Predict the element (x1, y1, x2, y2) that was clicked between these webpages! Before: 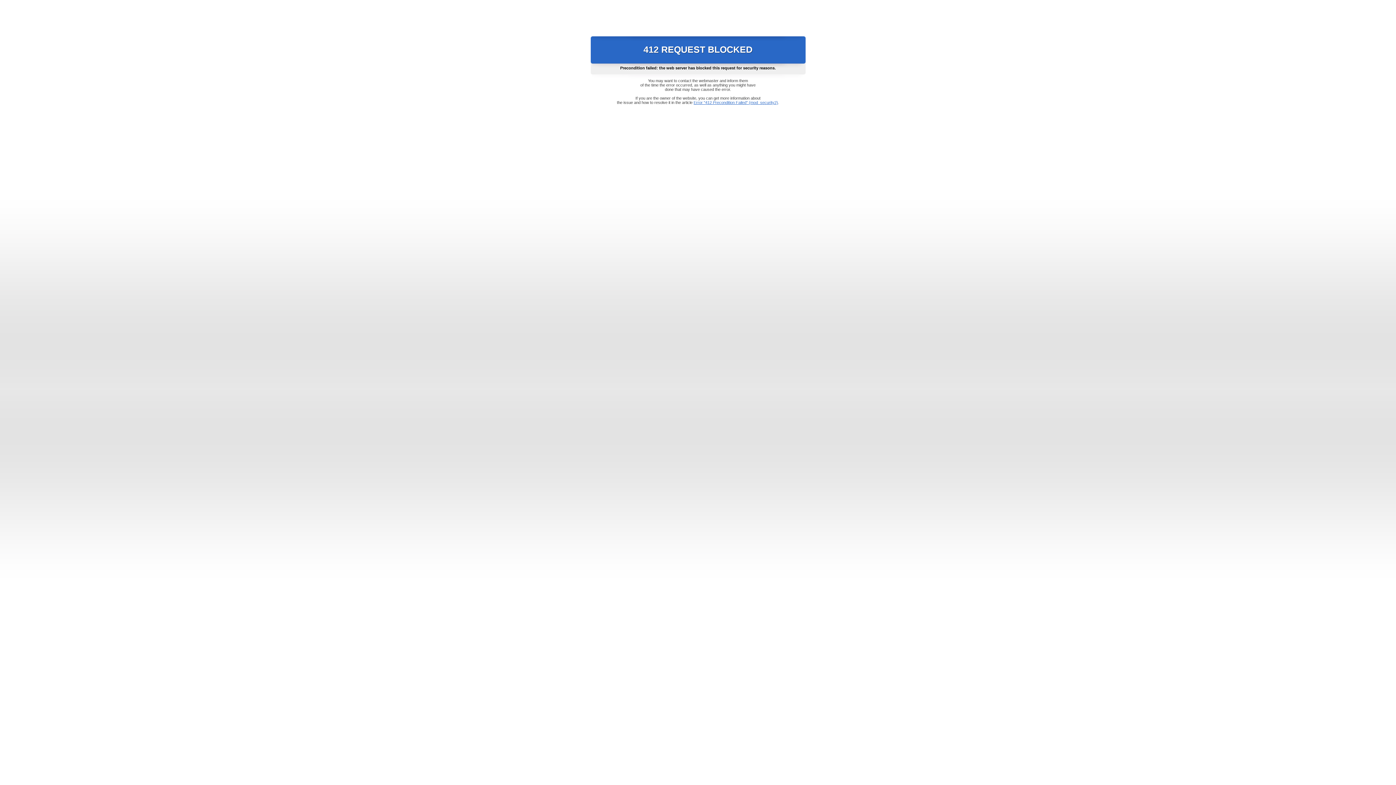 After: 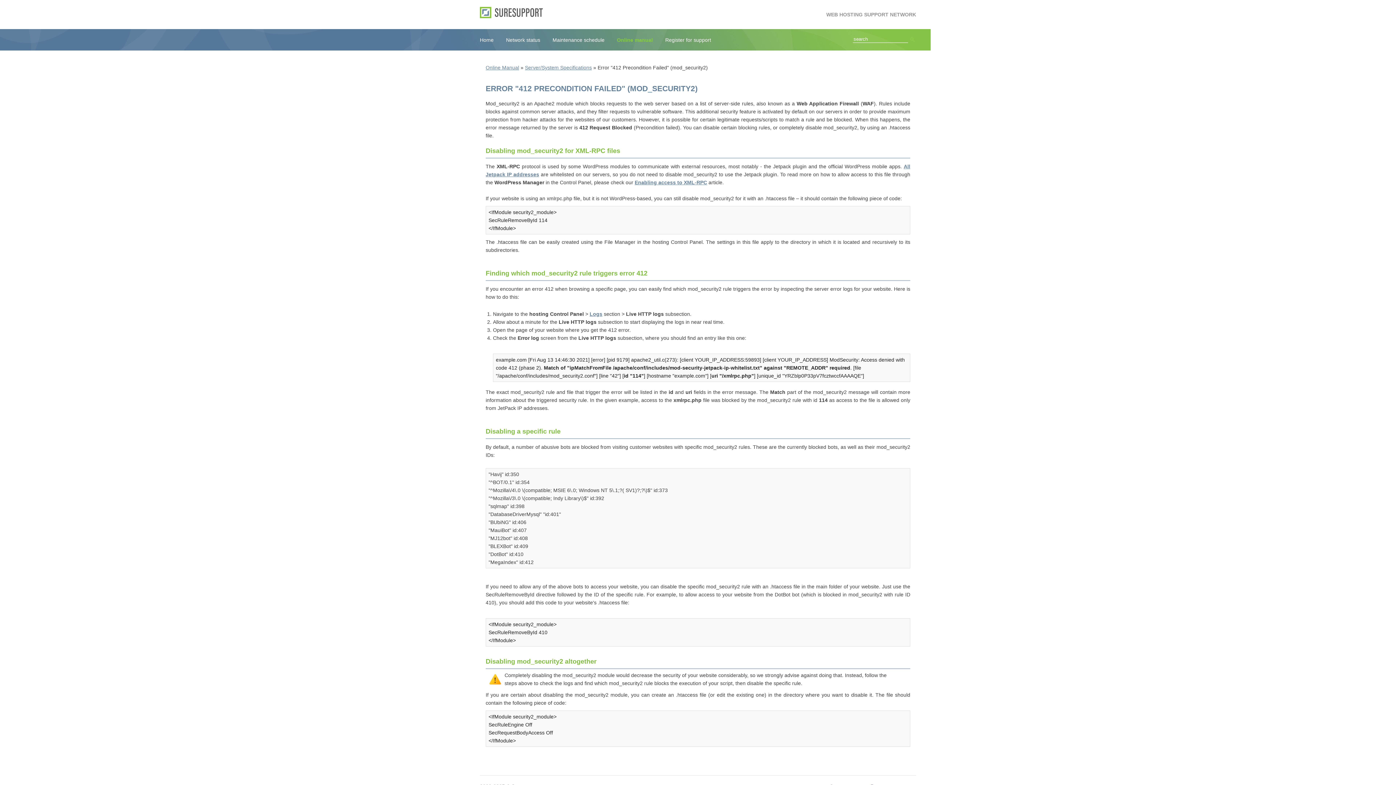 Action: label: Error "412 Precondition Failed" (mod_security2) bbox: (693, 100, 778, 104)